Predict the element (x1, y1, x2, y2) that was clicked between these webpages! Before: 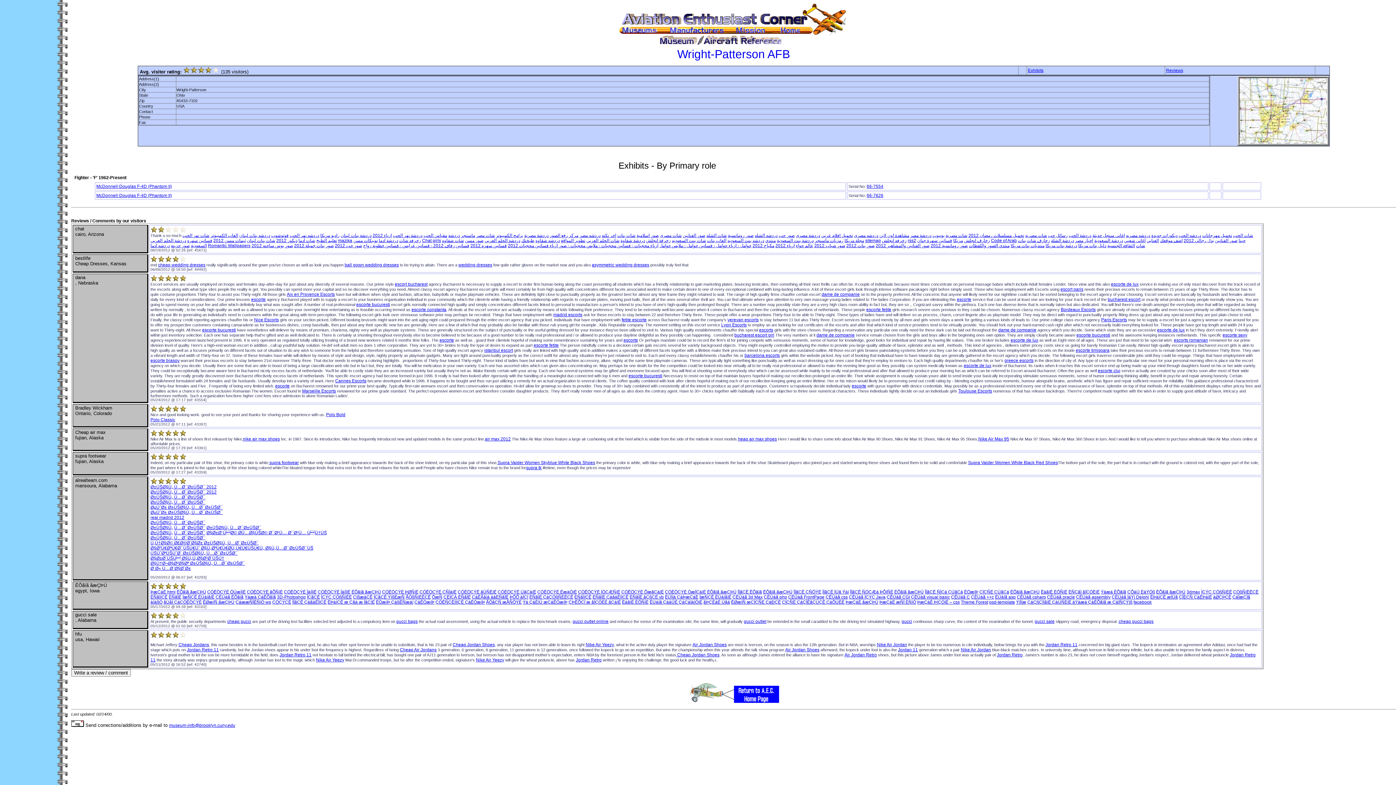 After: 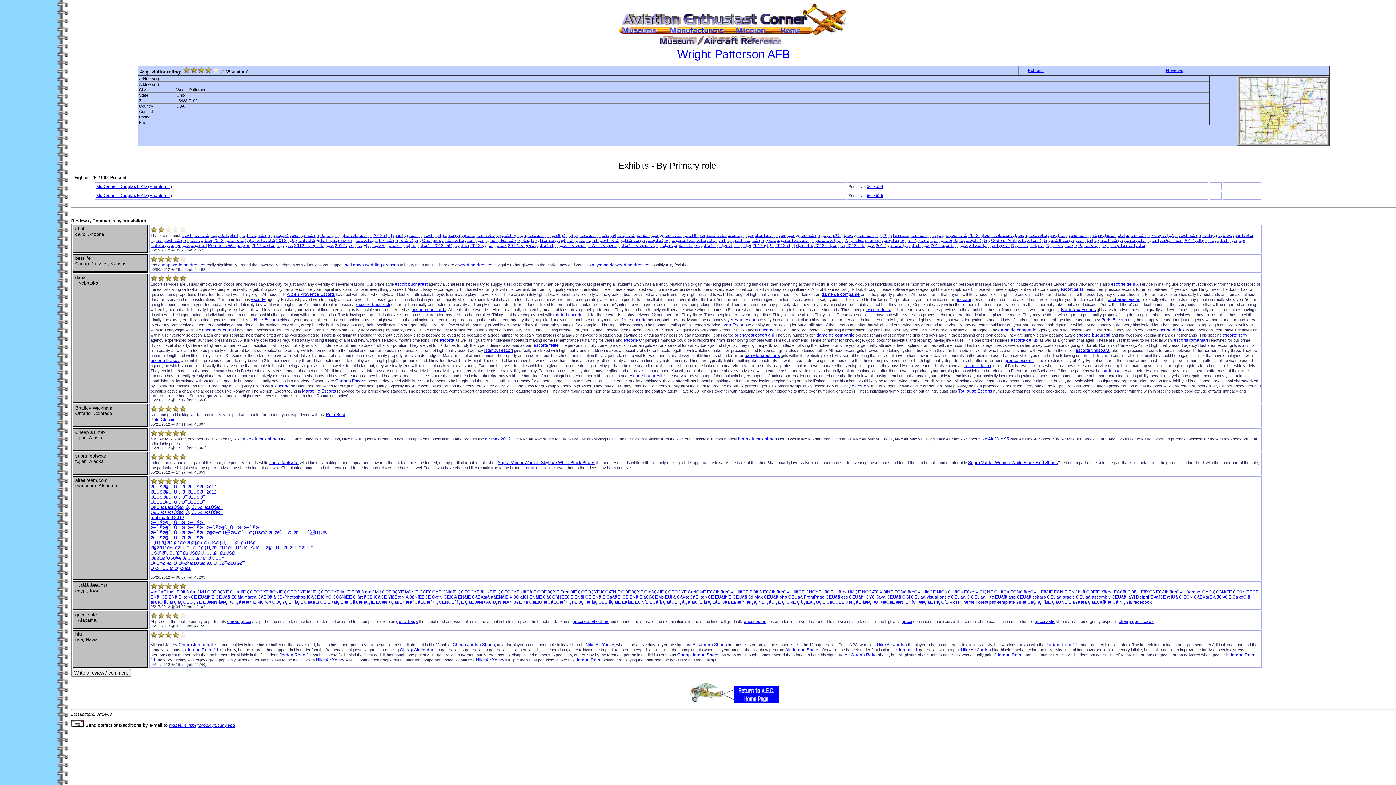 Action: label: yerevan escorts bbox: (727, 317, 758, 322)